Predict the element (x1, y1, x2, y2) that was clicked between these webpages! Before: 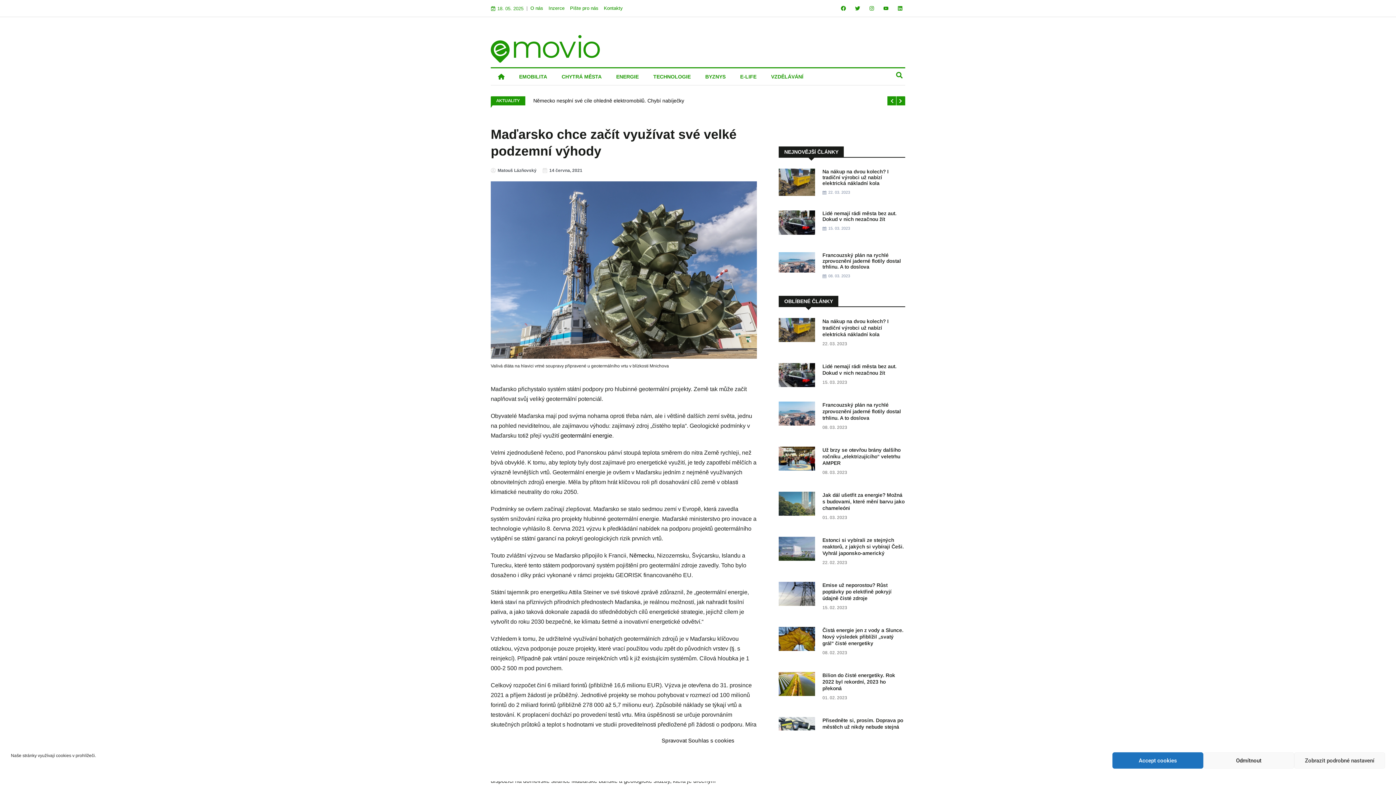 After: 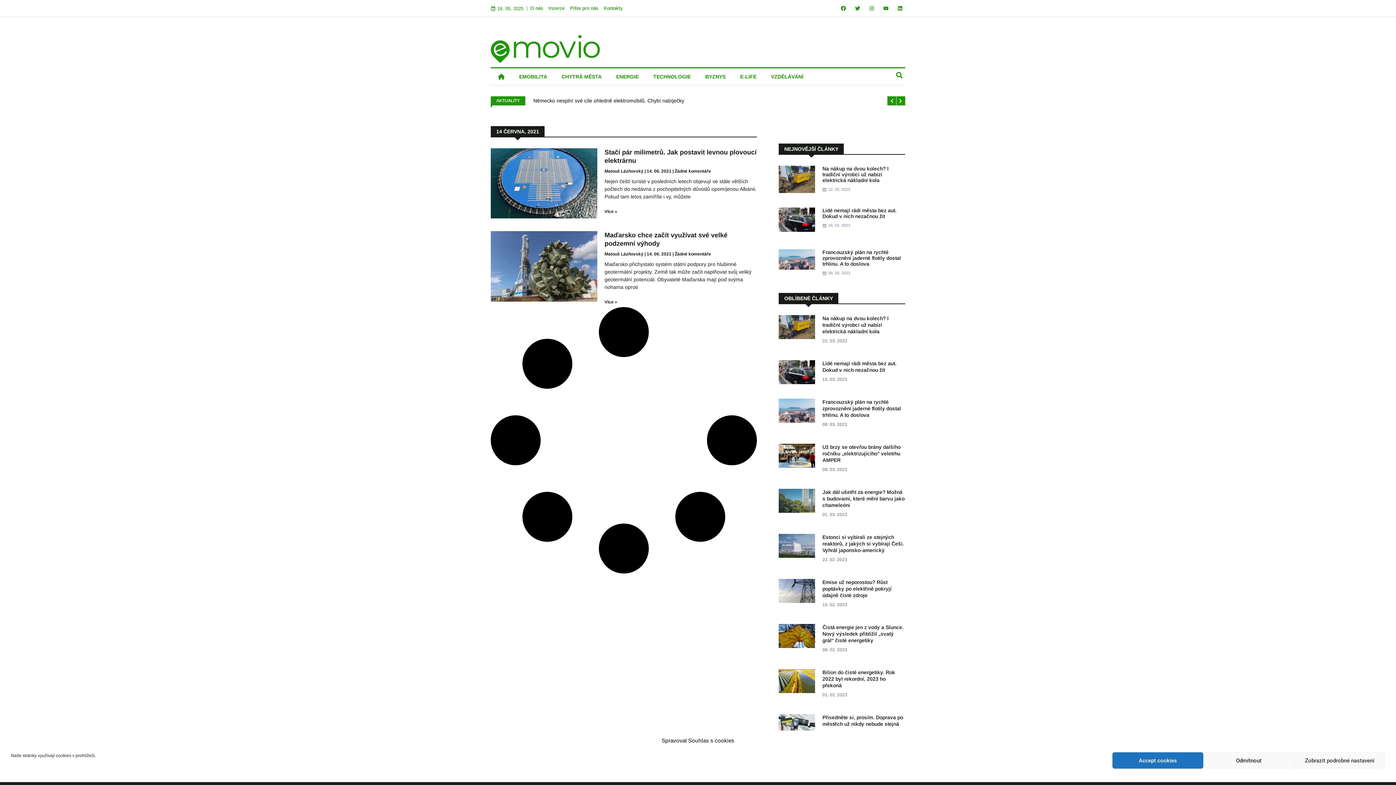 Action: label: 14 června, 2021 bbox: (542, 166, 582, 174)